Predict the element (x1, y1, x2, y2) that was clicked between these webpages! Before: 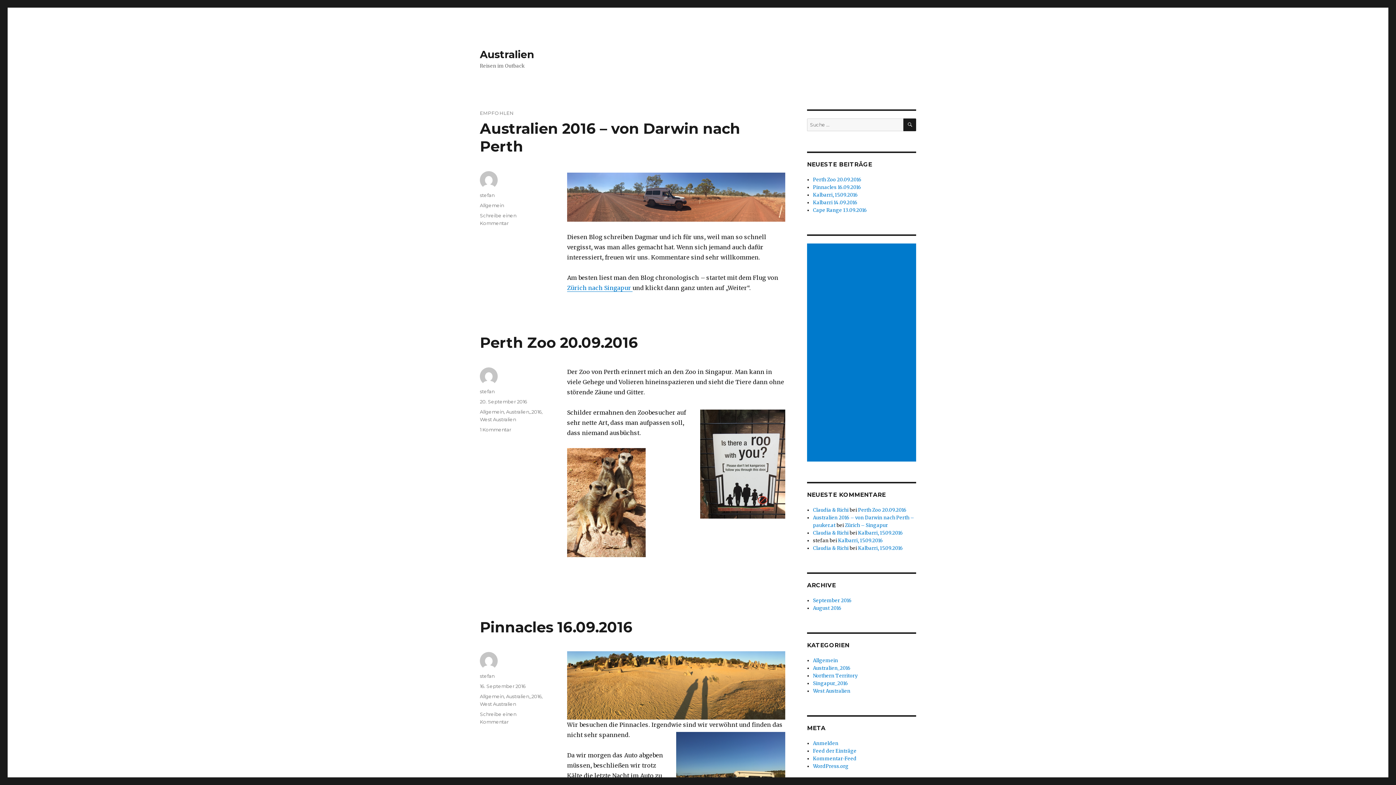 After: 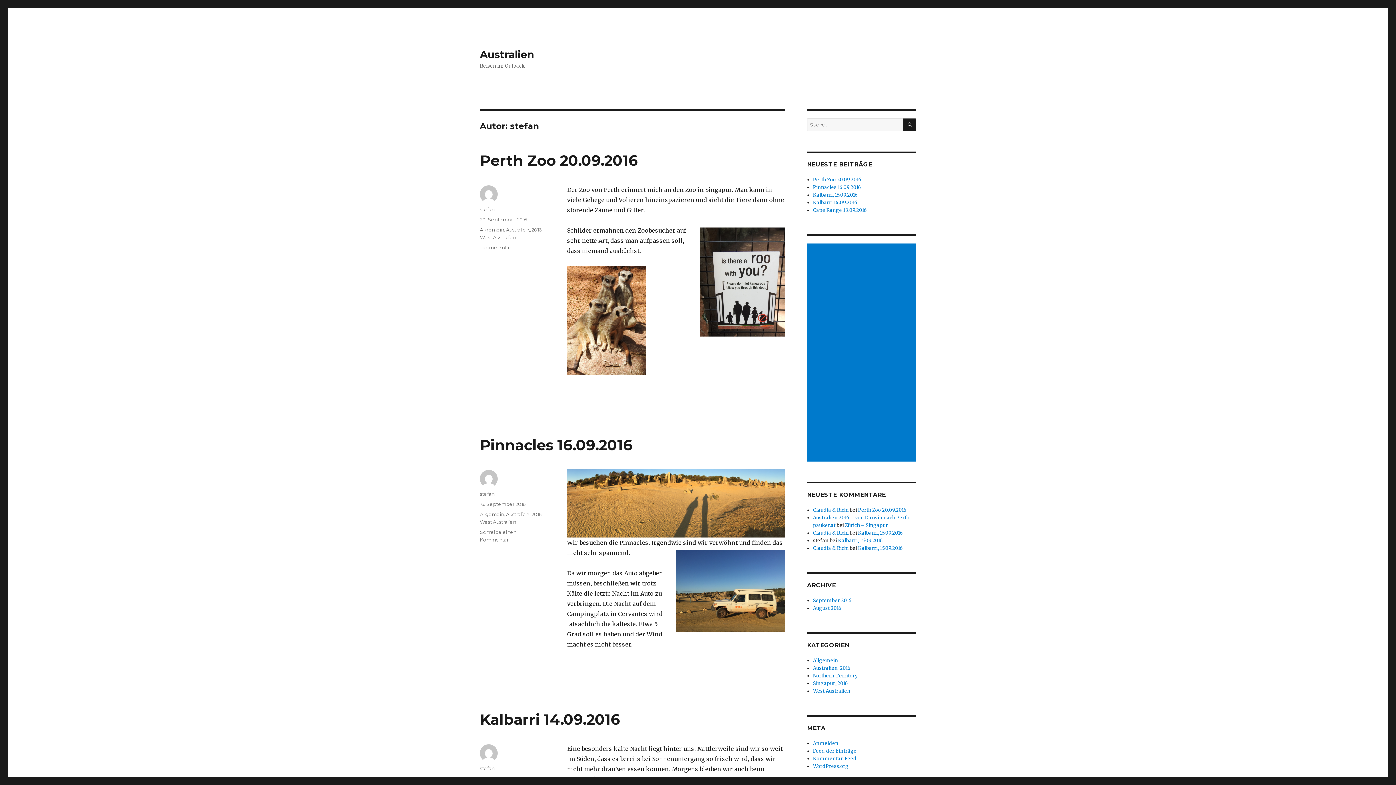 Action: label: stefan bbox: (480, 673, 494, 679)